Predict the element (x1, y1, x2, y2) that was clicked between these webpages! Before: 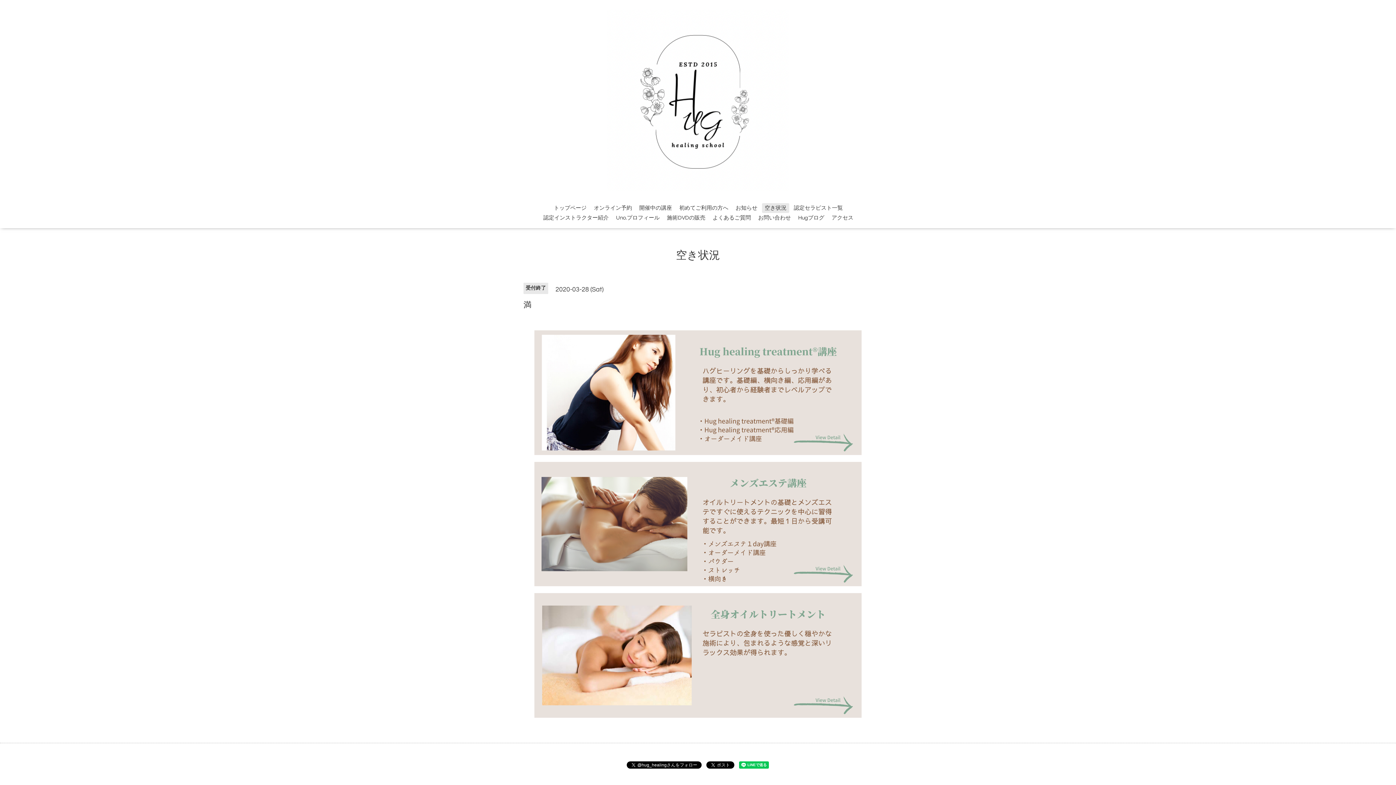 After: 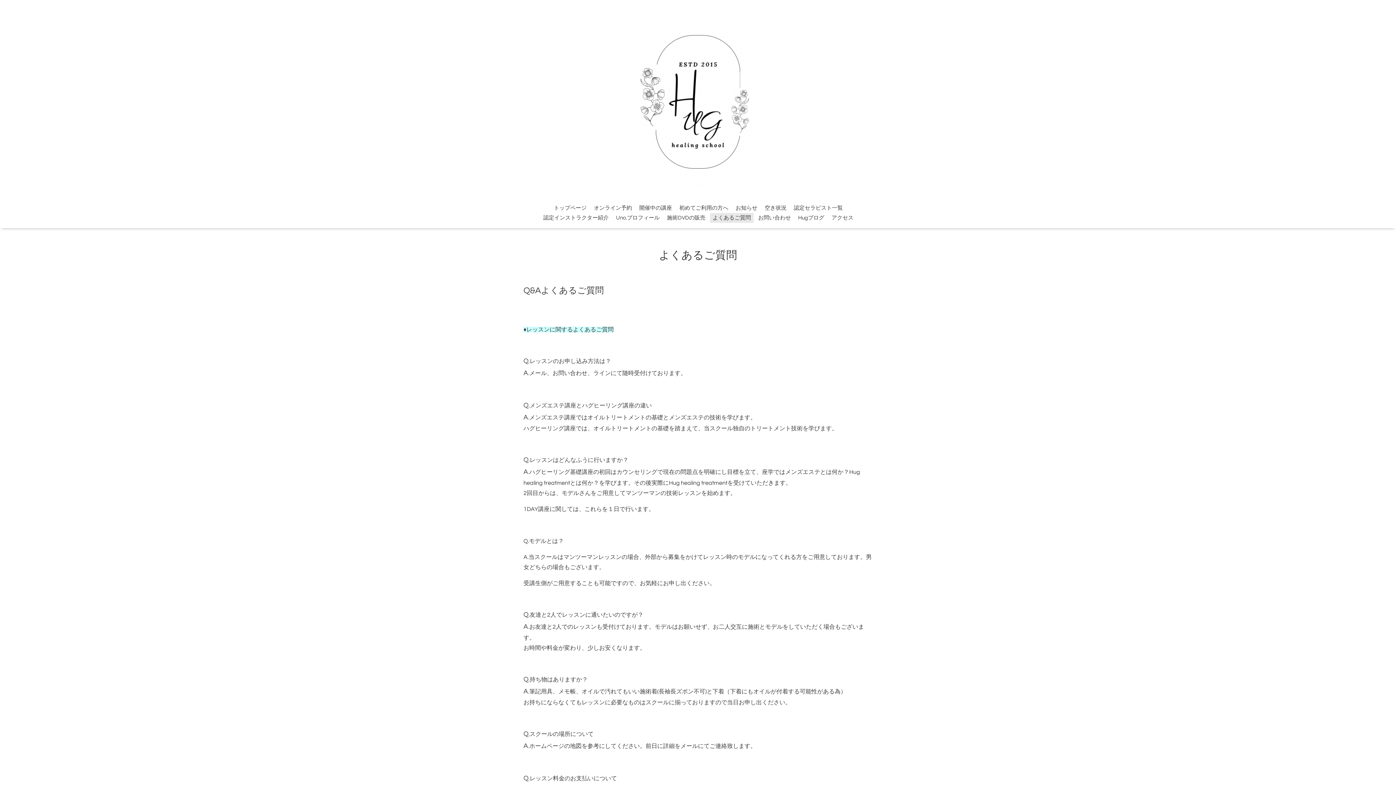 Action: label: よくあるご質問 bbox: (710, 213, 753, 223)